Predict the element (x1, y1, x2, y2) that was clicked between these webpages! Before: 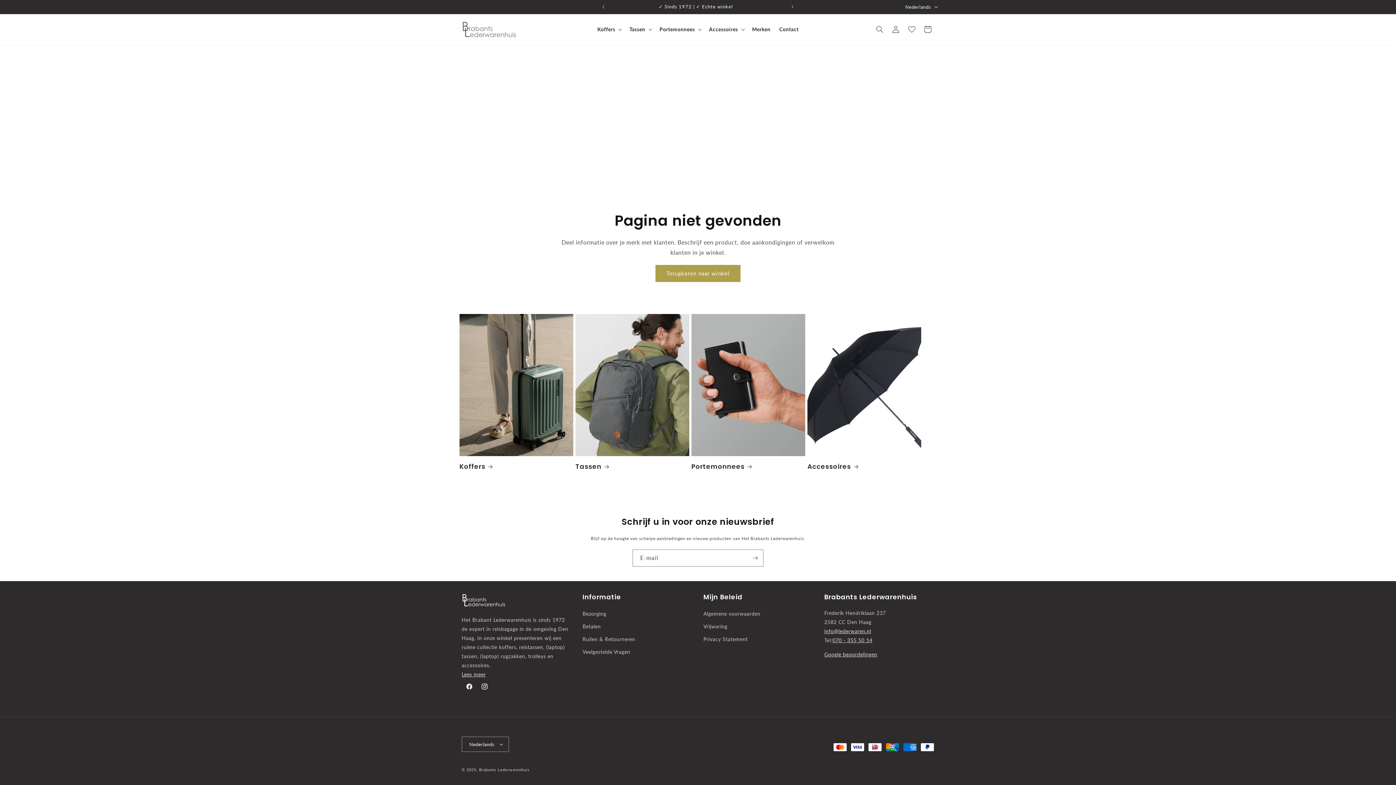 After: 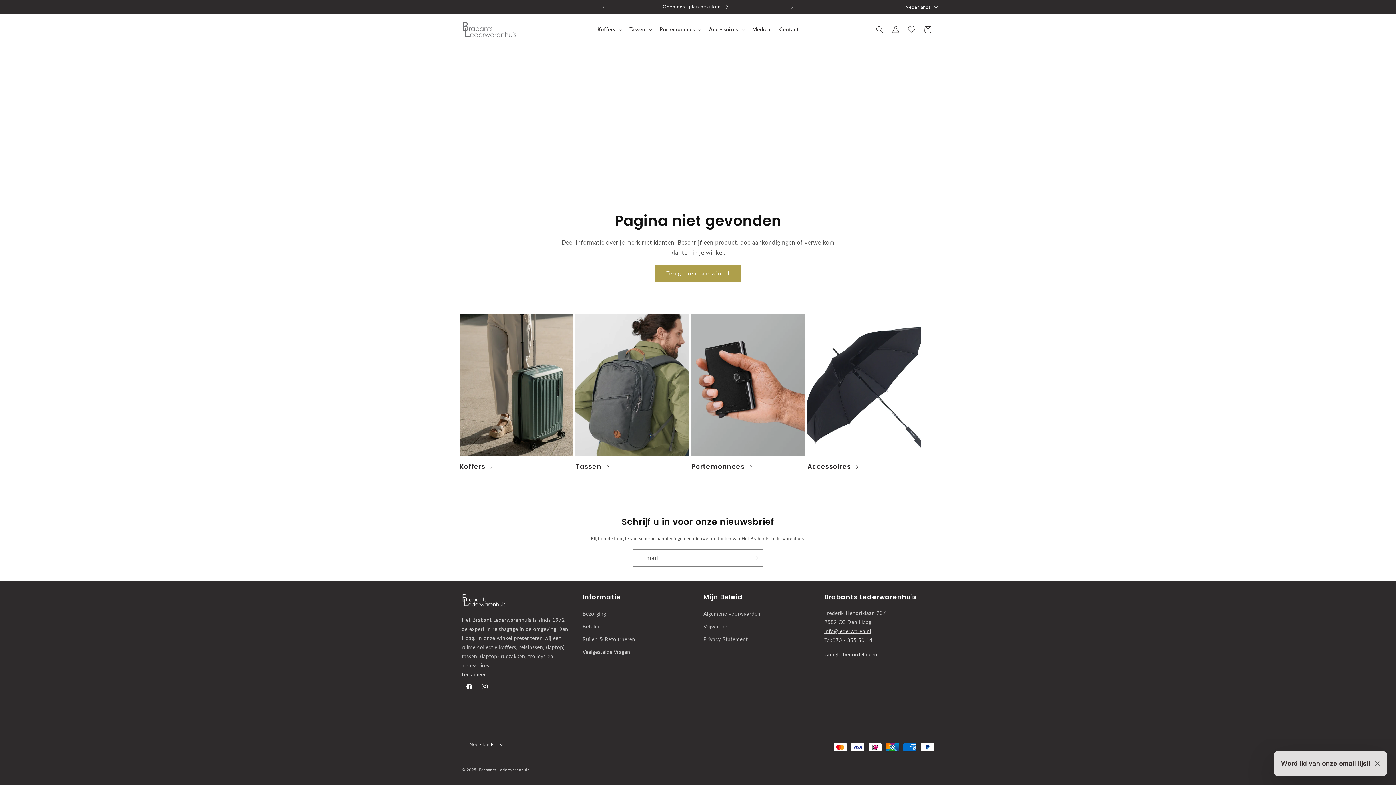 Action: bbox: (784, 0, 800, 13) label: Volgende aankondiging